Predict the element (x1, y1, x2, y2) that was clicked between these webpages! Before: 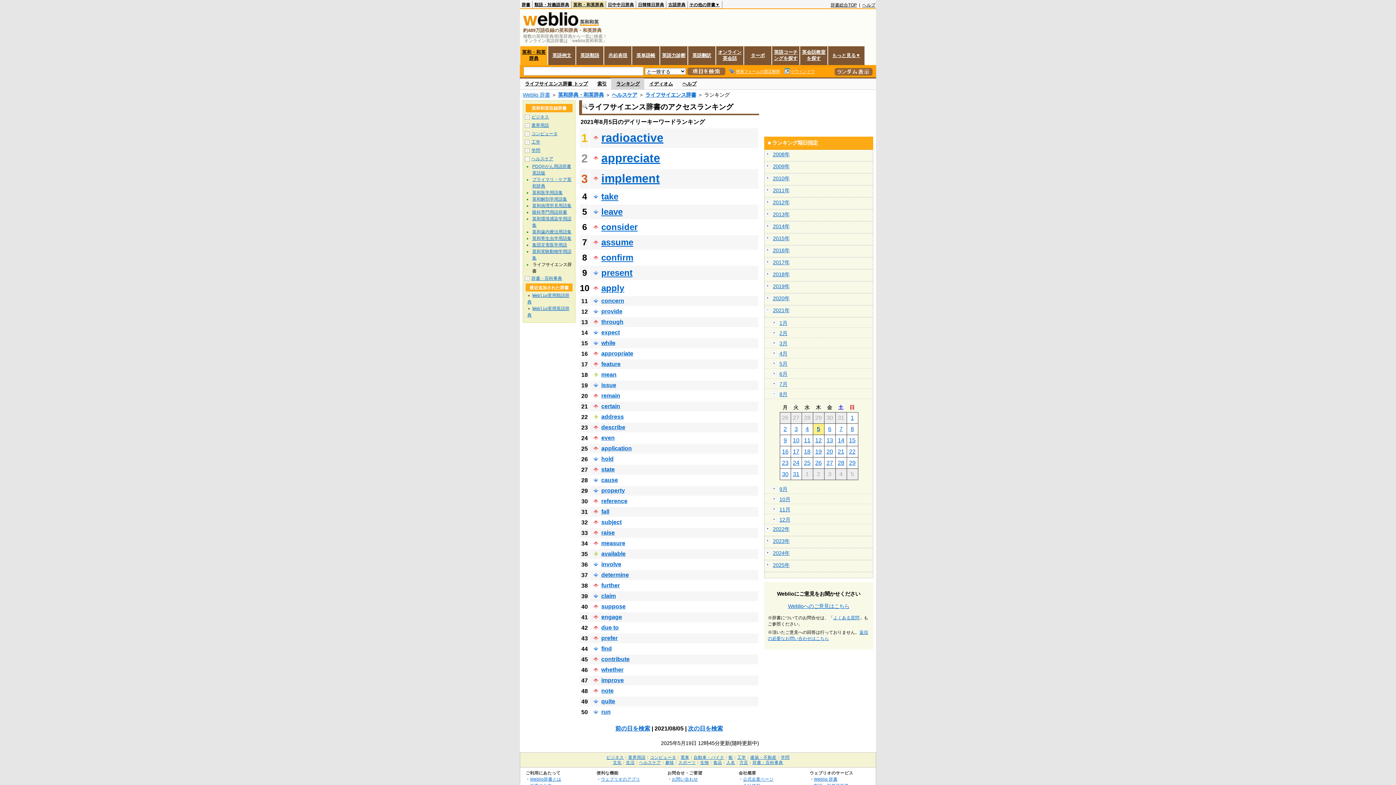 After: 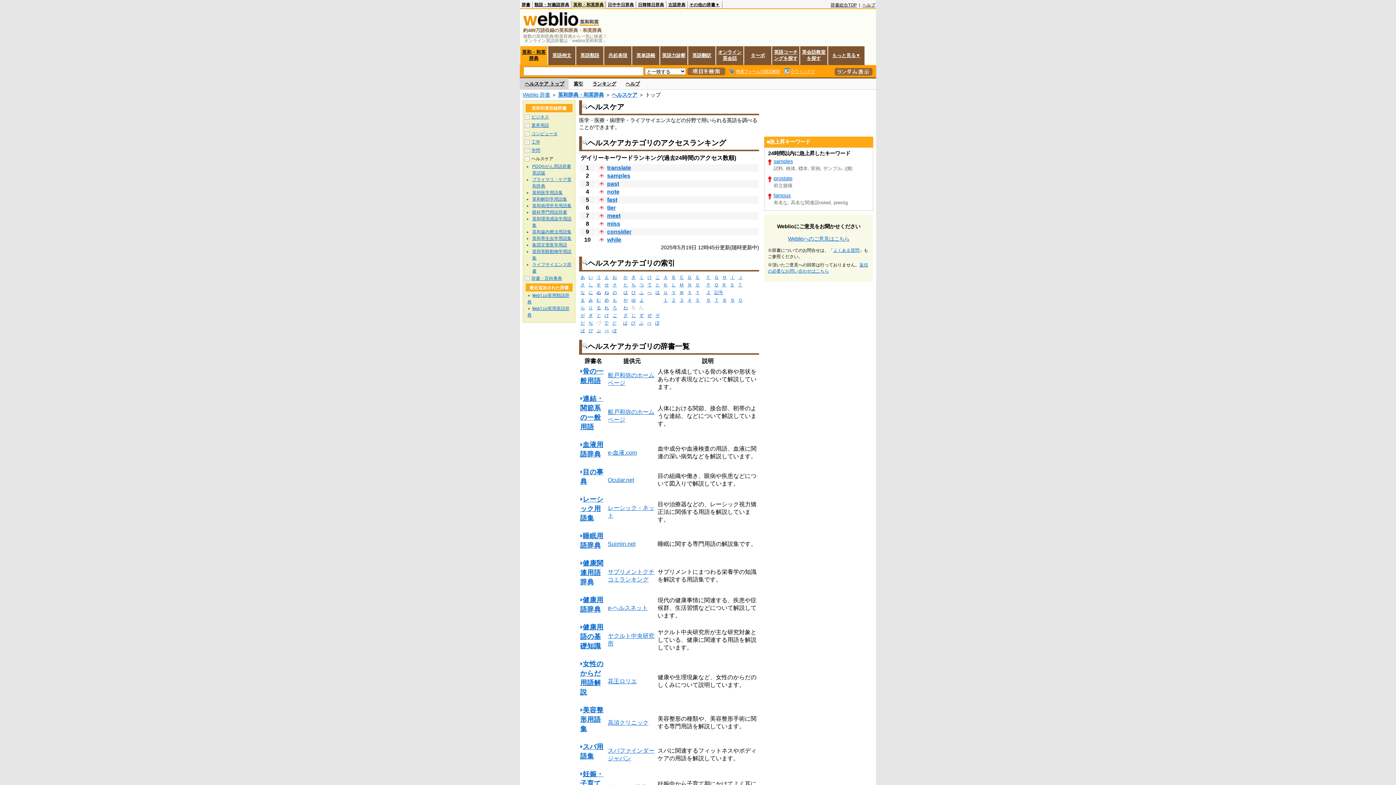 Action: bbox: (612, 92, 637, 97) label: ヘルスケア